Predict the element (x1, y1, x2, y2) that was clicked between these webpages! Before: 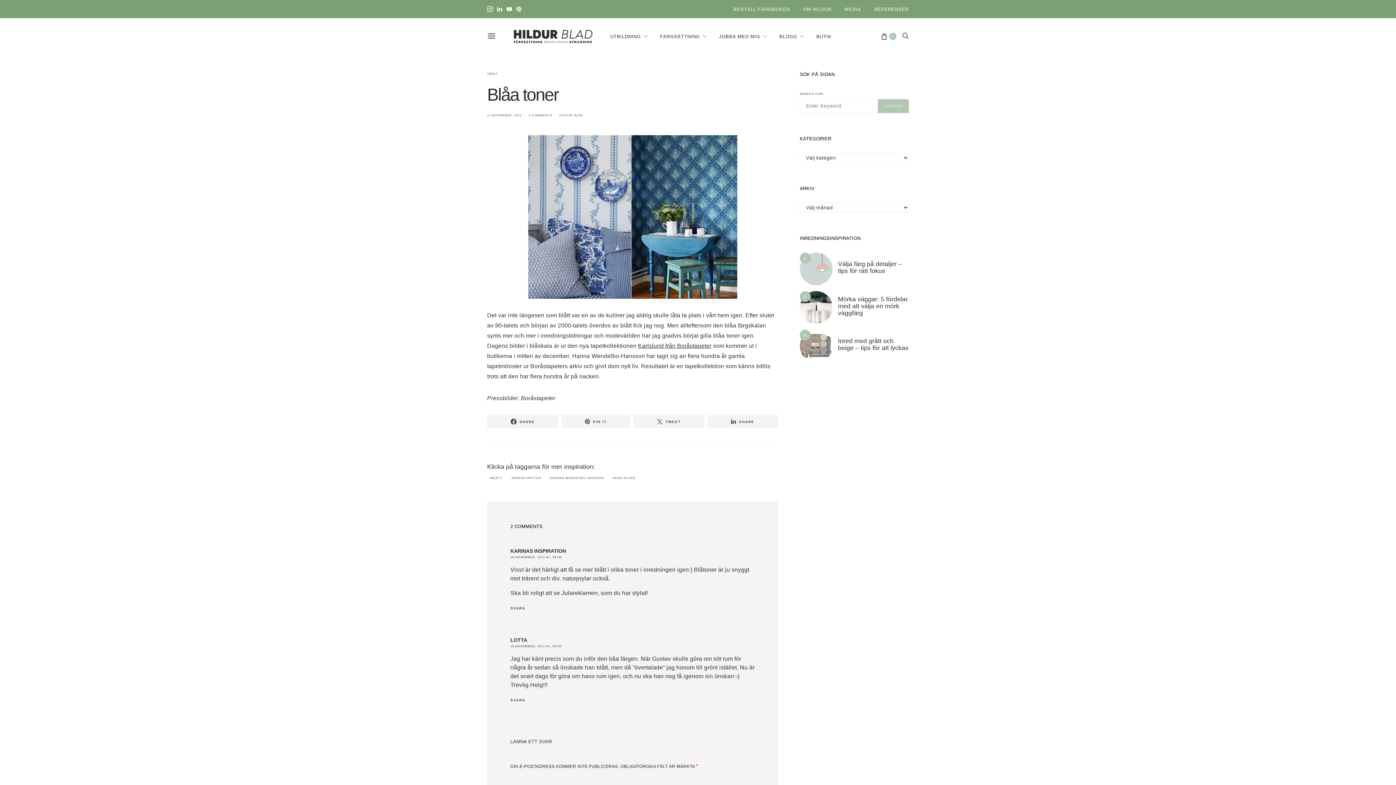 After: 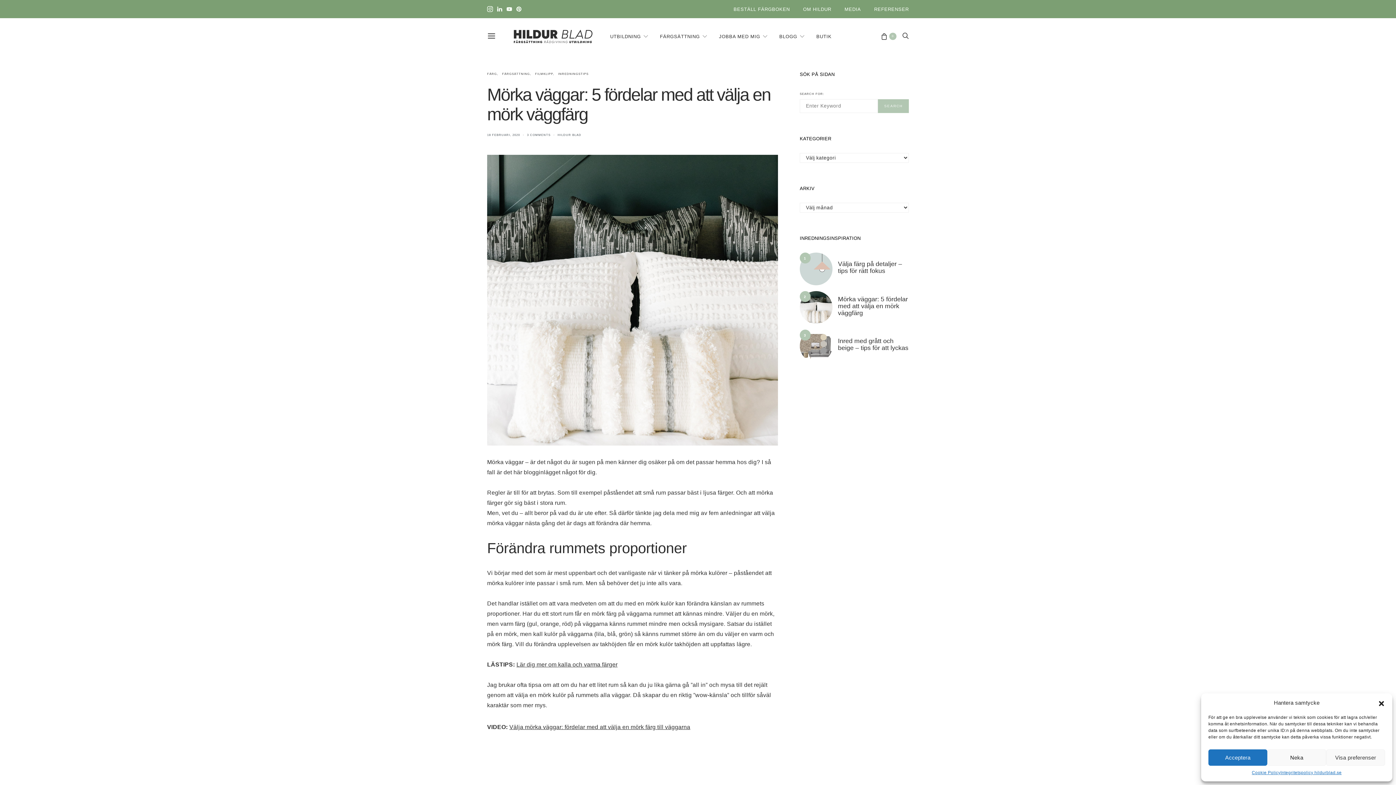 Action: label: Mörka väggar: 5 fördelar med att välja en mörk väggfärg bbox: (838, 295, 908, 316)